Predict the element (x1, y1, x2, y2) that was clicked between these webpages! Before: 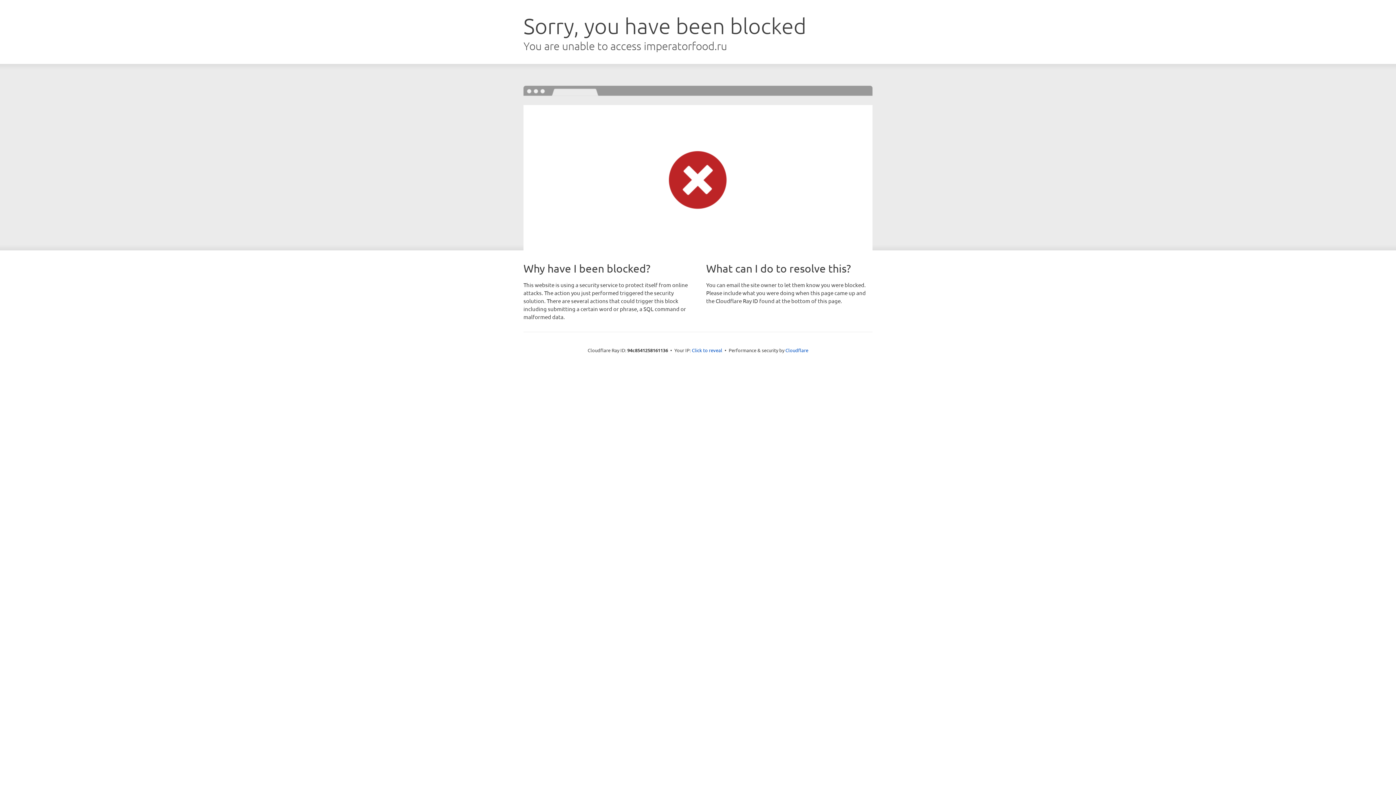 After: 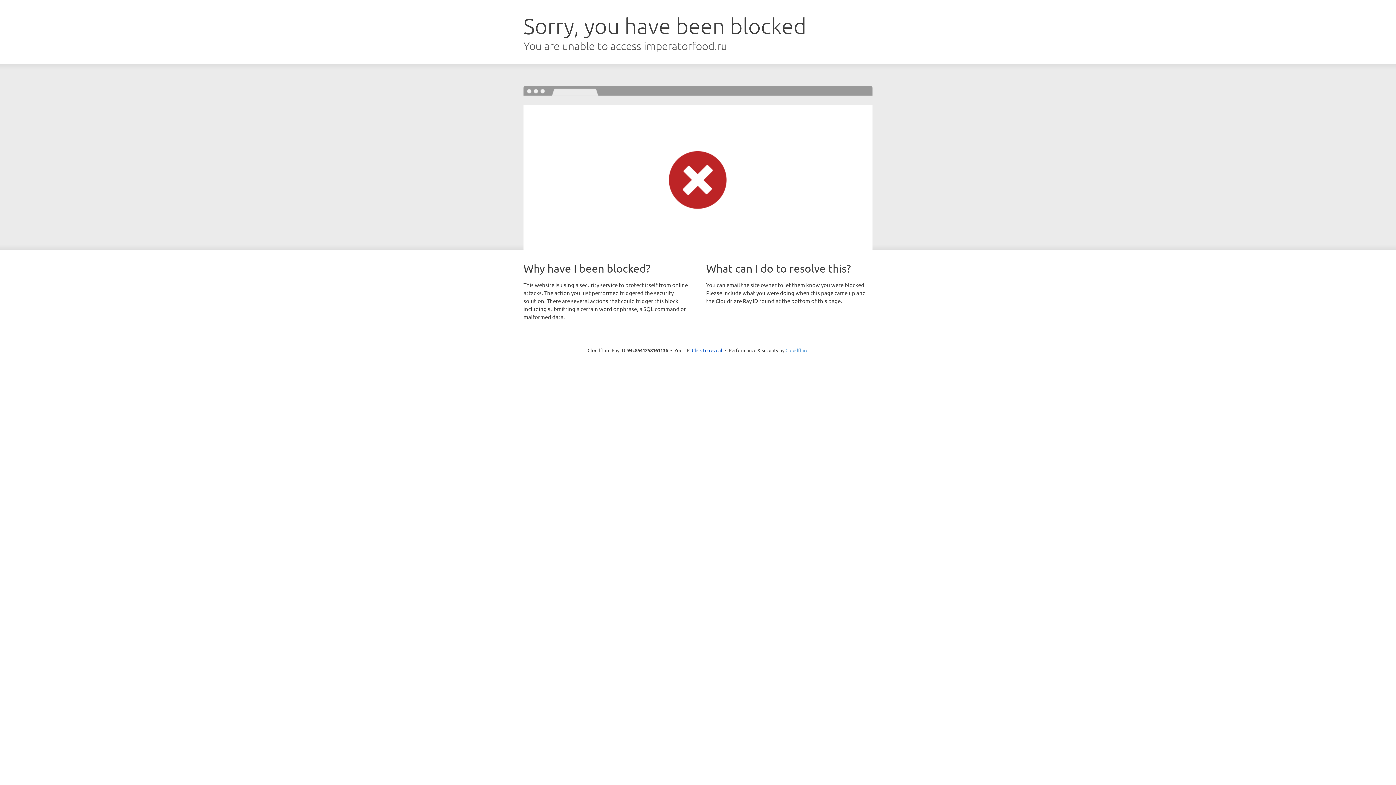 Action: label: Cloudflare bbox: (785, 347, 808, 353)